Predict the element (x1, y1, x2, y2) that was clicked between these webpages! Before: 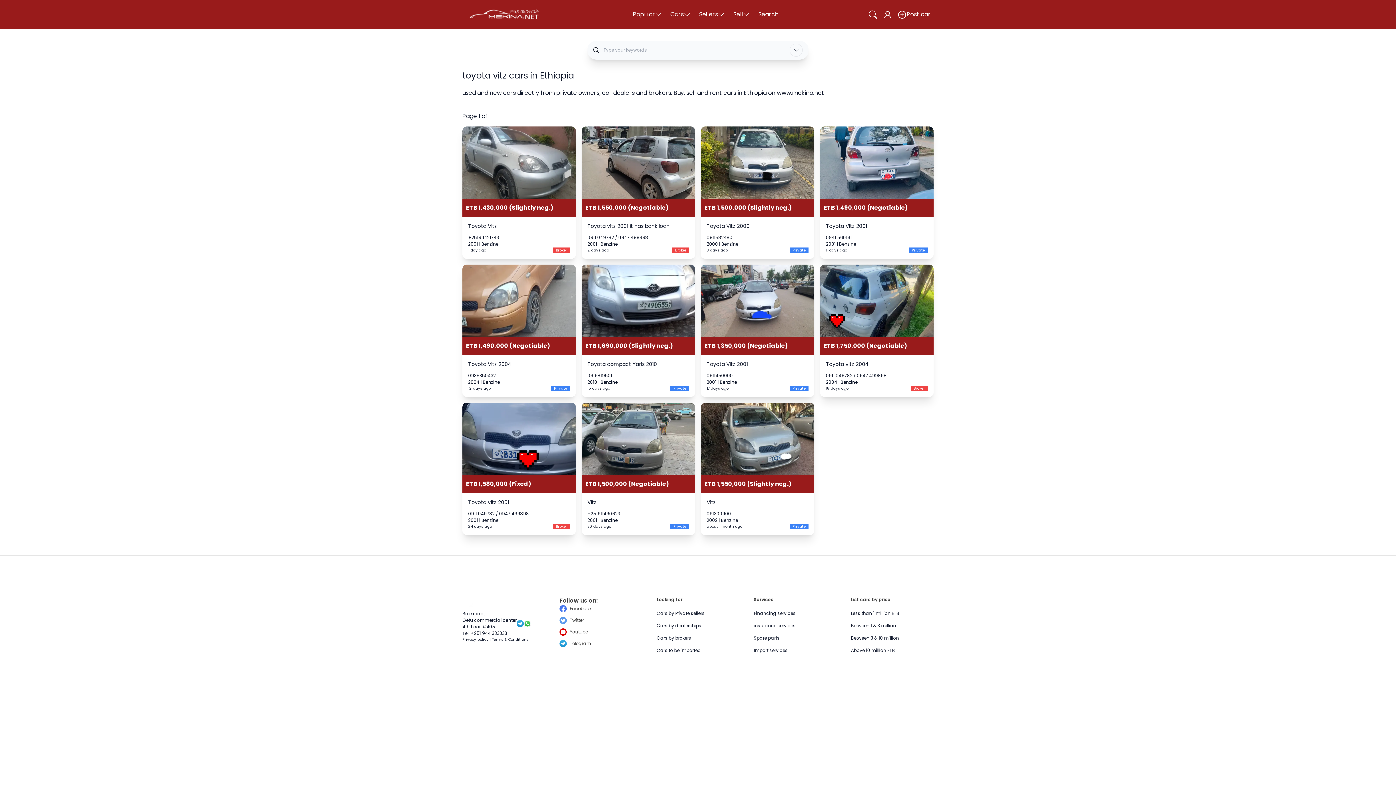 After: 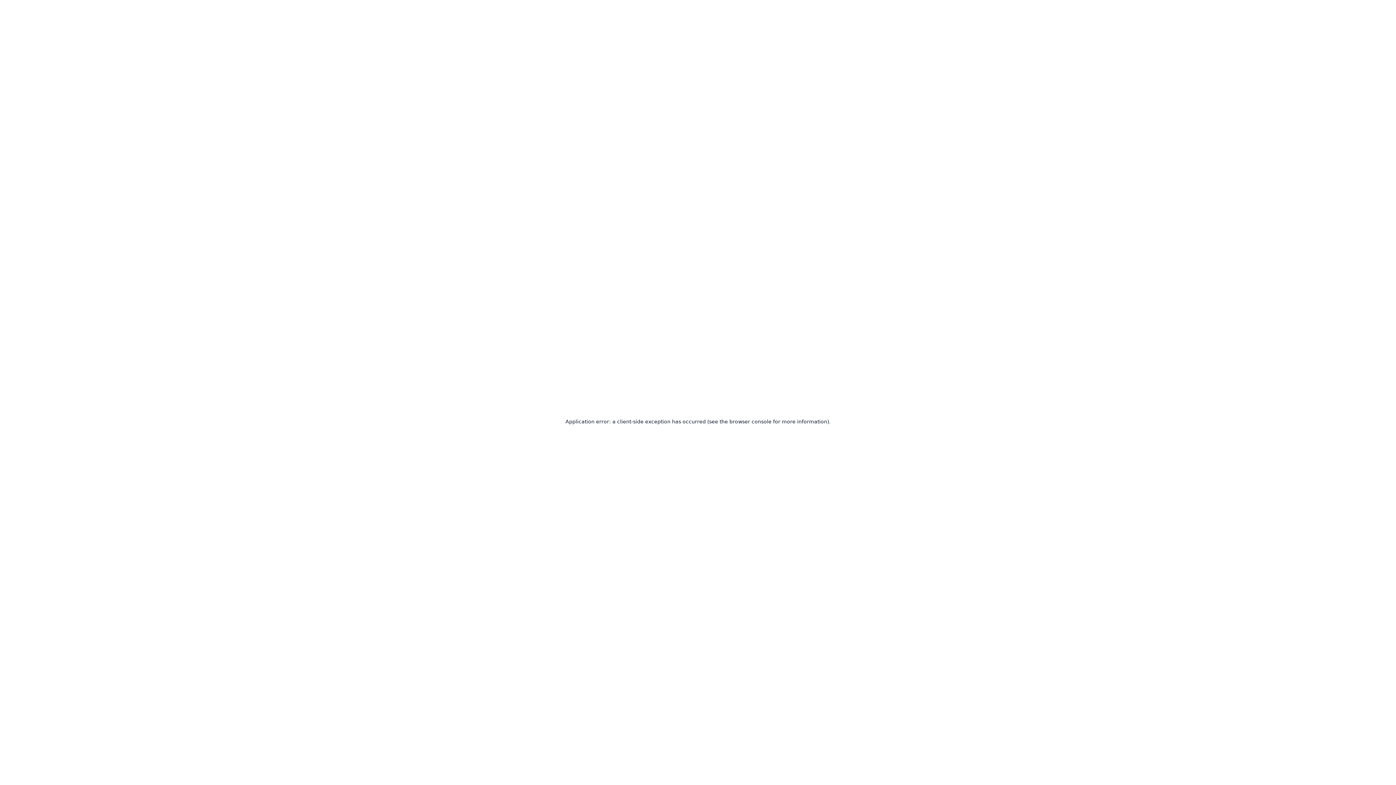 Action: label: ETB 1,550,000 (Negotiable)
Toyota vitz 2001 it has bank loan
0911 049782 / 0947 499898
2001 | Benzine
2 days ago
Broker bbox: (581, 126, 695, 258)